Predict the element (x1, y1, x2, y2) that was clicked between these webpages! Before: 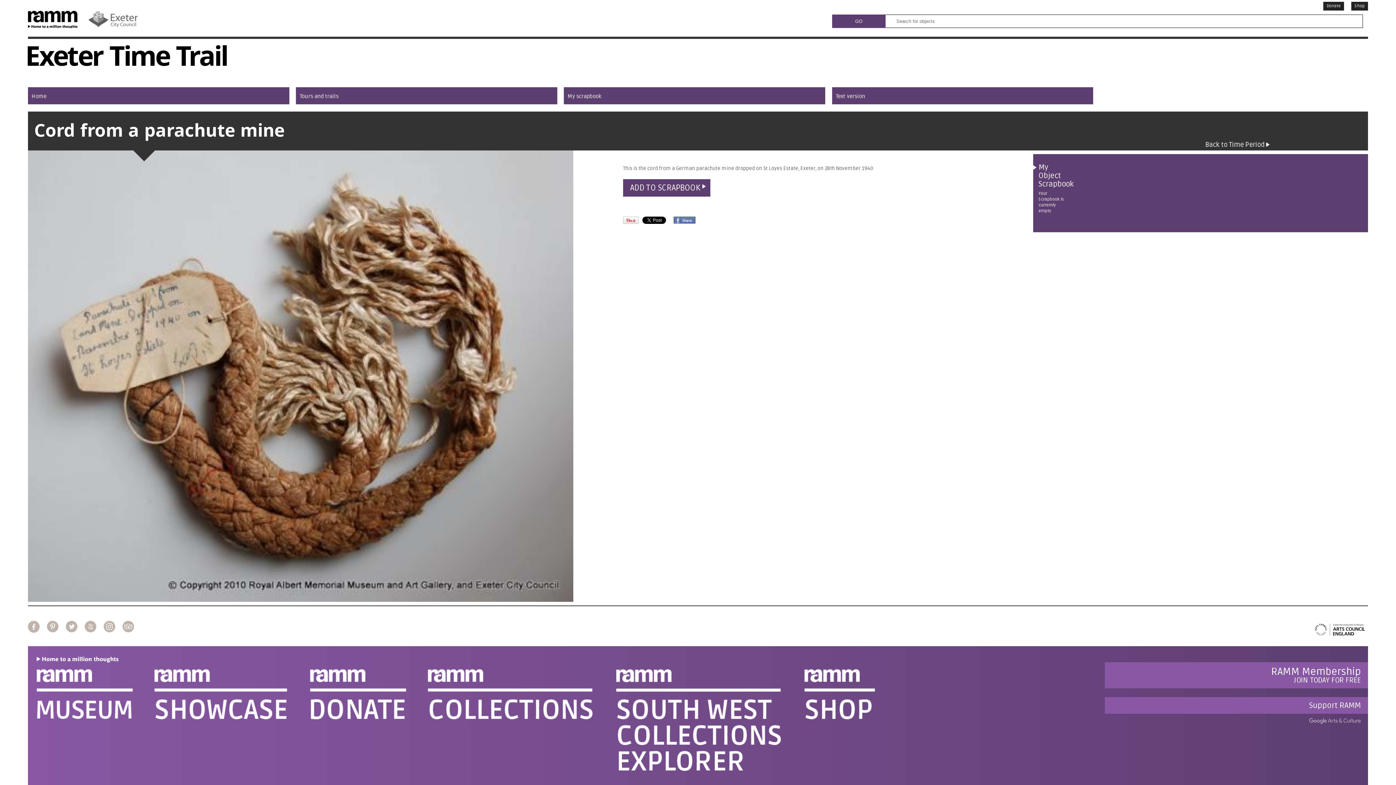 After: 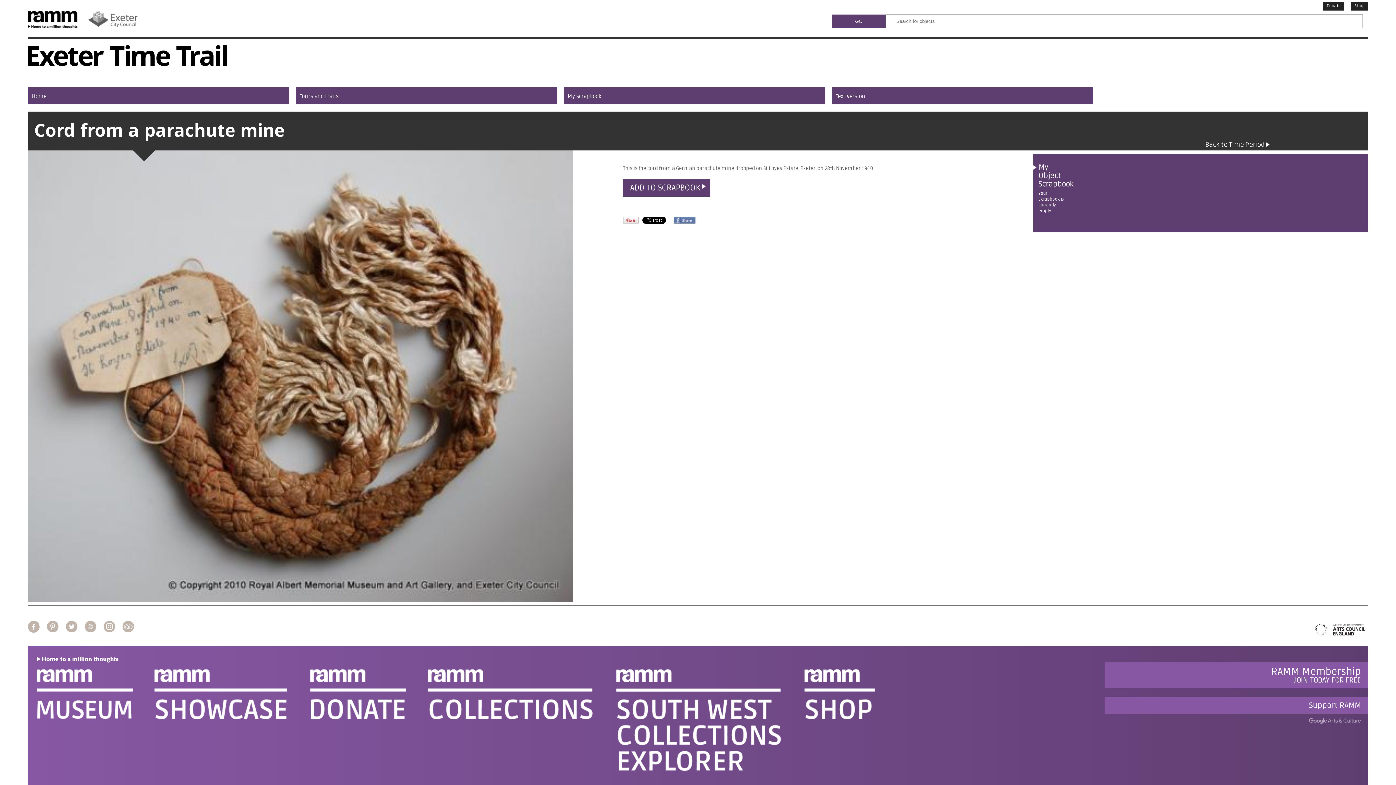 Action: bbox: (46, 621, 58, 633)